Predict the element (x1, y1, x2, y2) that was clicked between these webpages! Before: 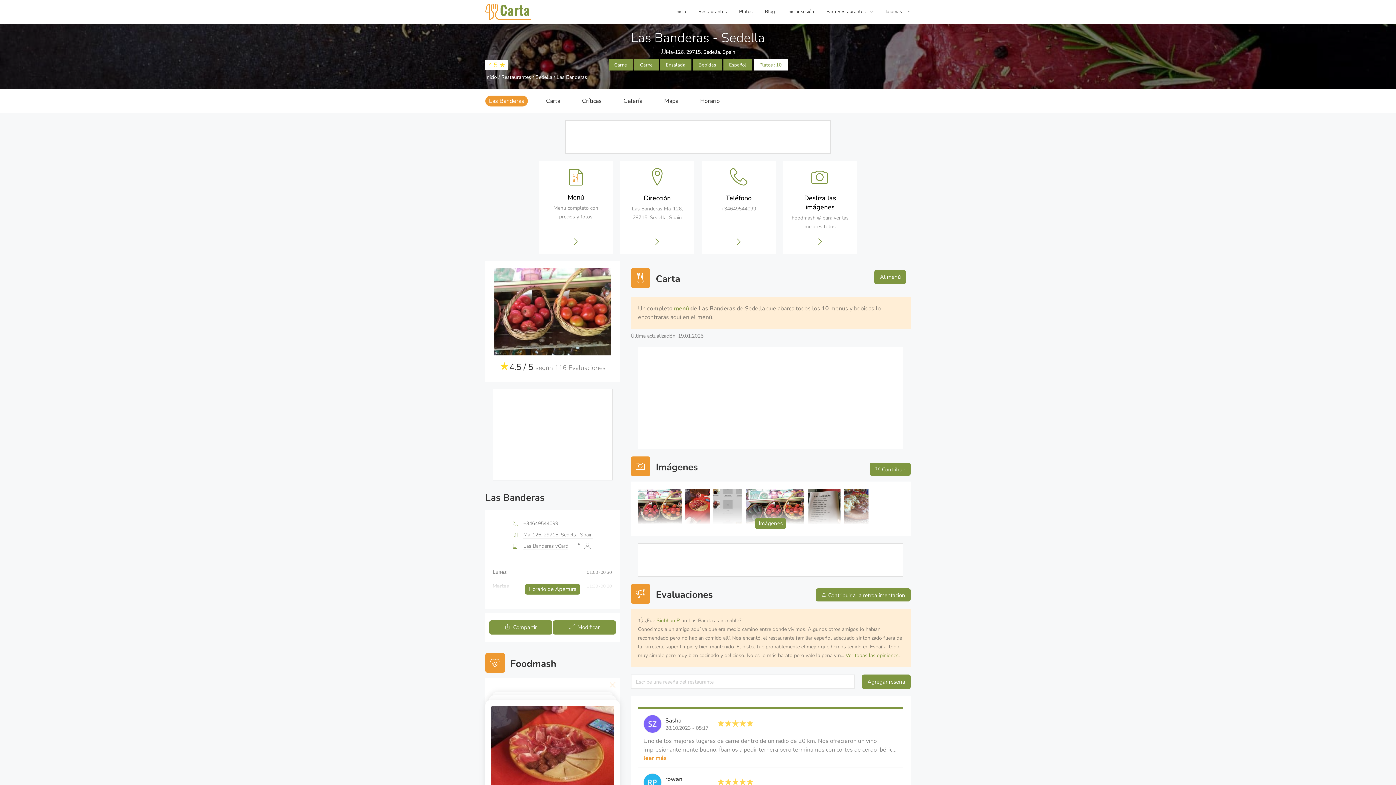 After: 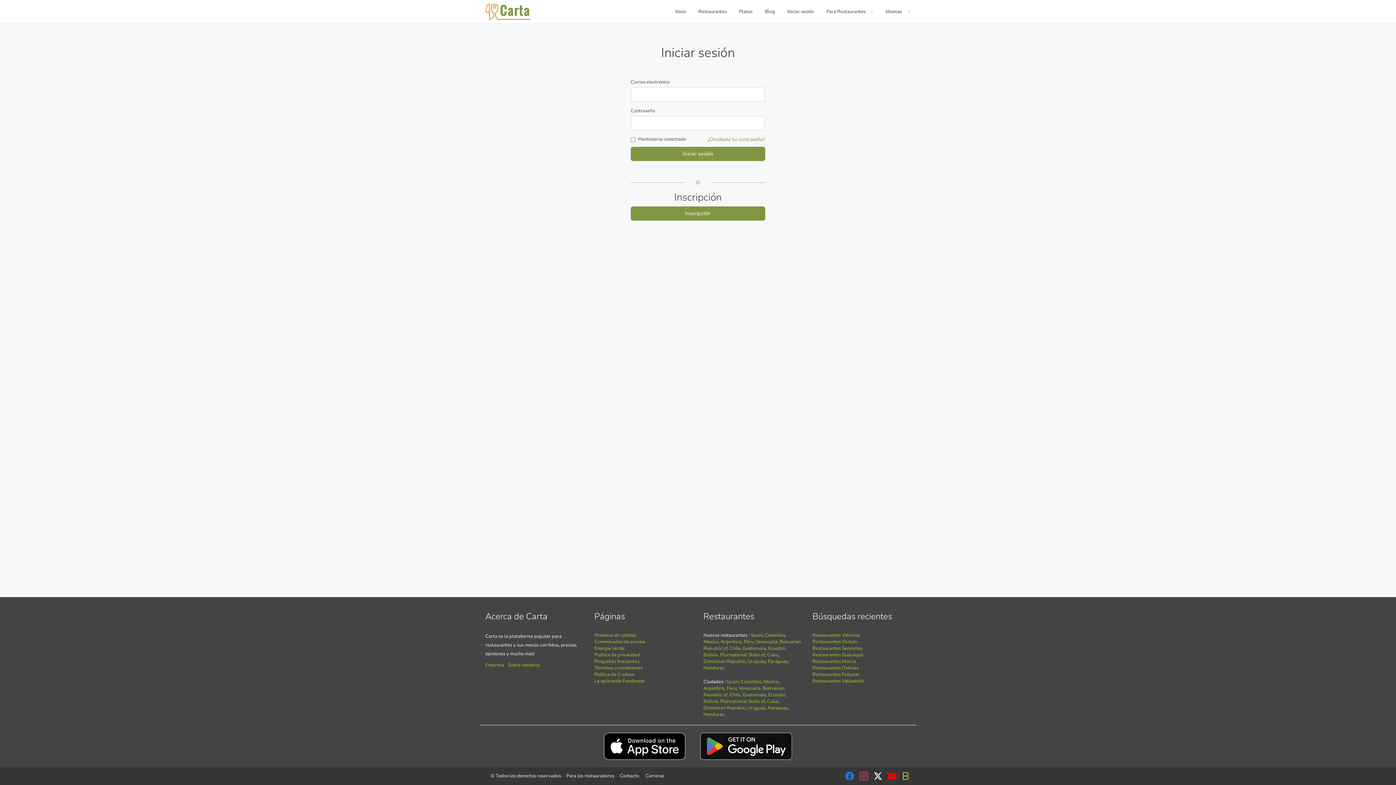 Action: bbox: (781, 1, 820, 22) label: Iniciar sesión